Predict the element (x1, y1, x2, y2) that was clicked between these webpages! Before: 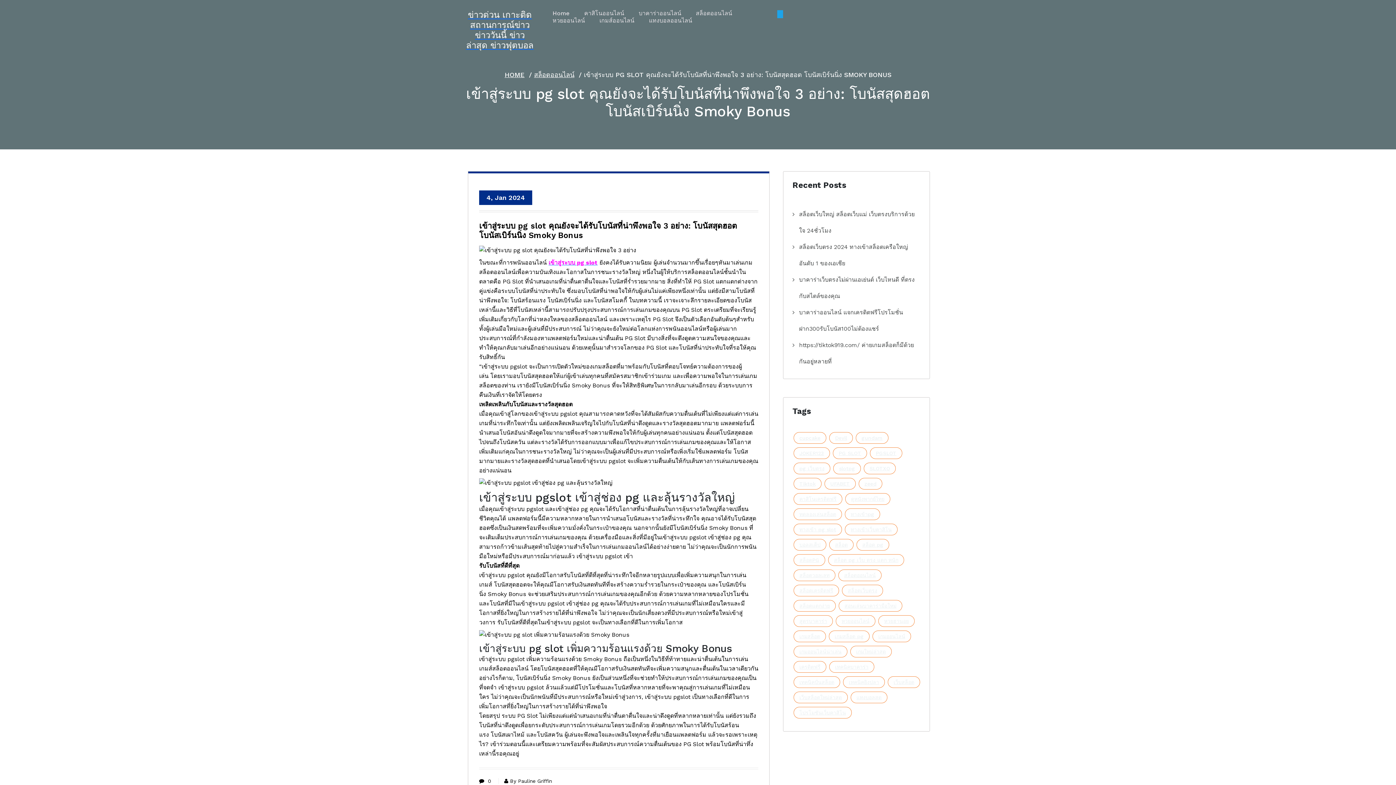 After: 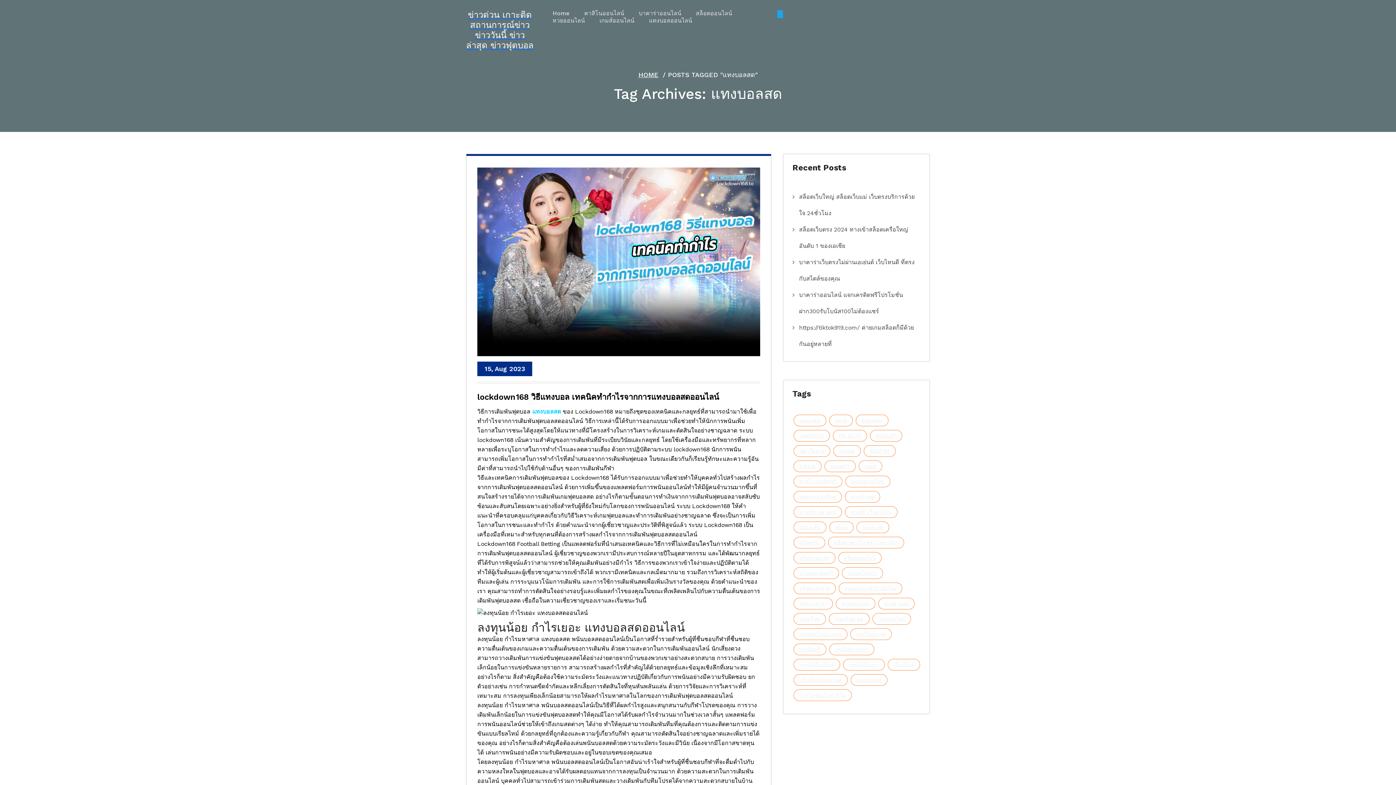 Action: label: แทงบอลสด (2 items) bbox: (850, 692, 887, 703)